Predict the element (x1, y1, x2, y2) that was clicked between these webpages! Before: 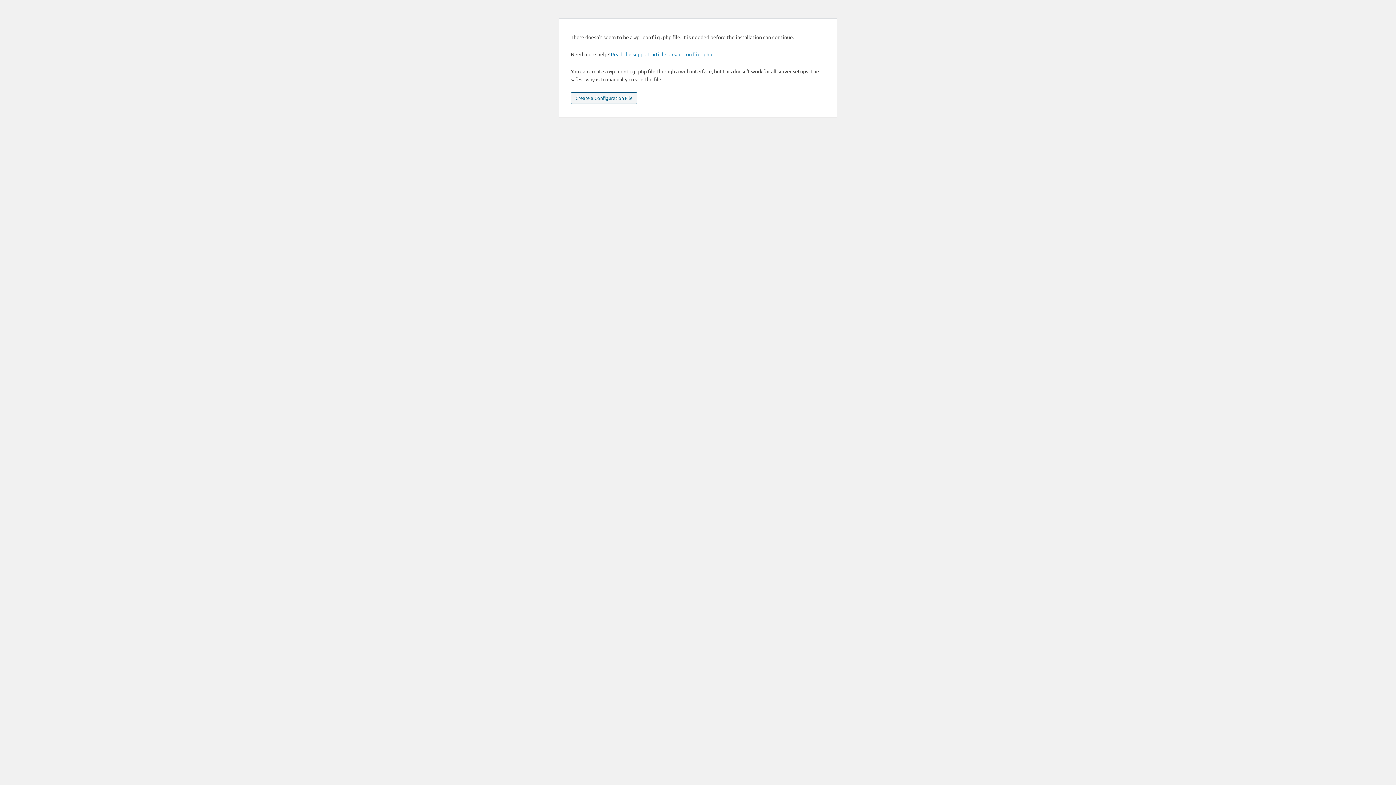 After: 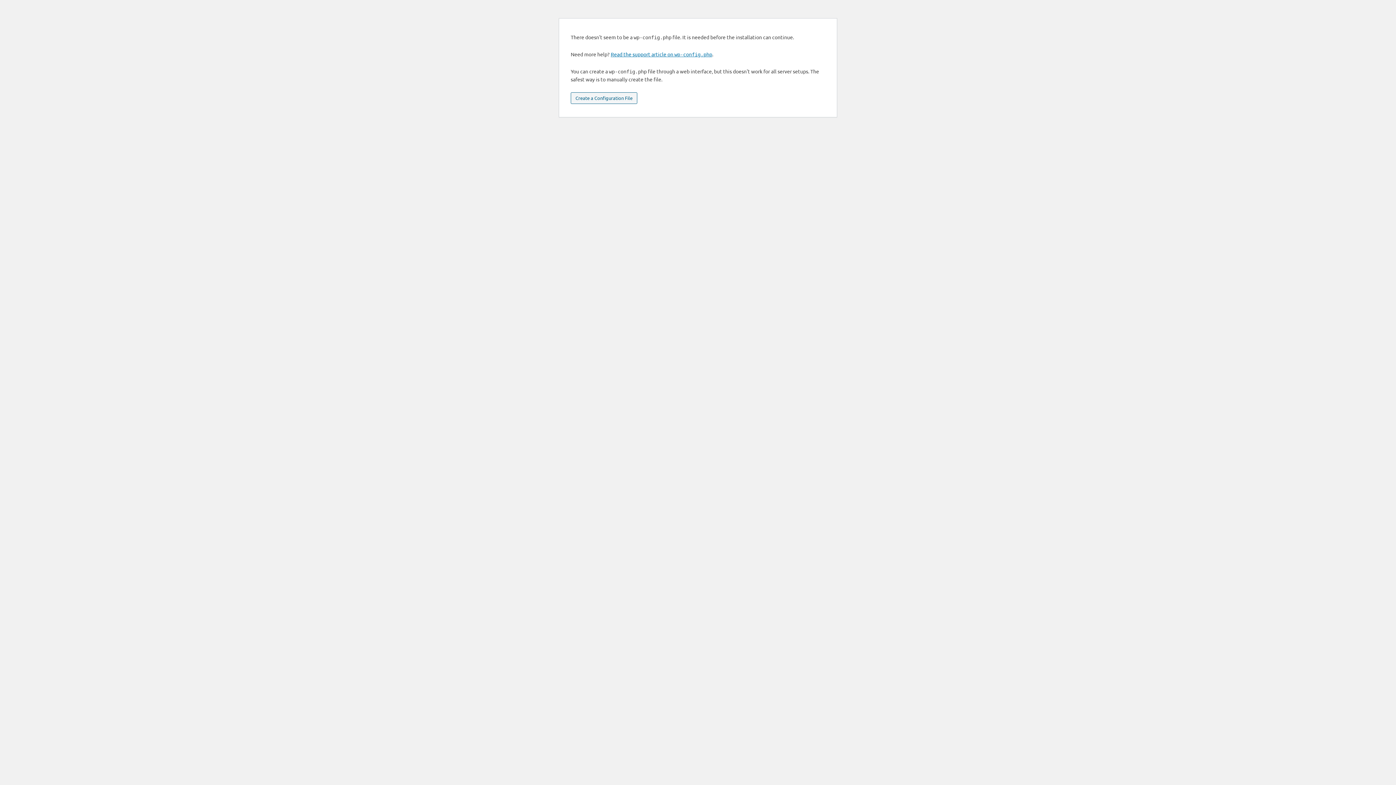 Action: bbox: (570, 92, 637, 104) label: Create a Configuration File